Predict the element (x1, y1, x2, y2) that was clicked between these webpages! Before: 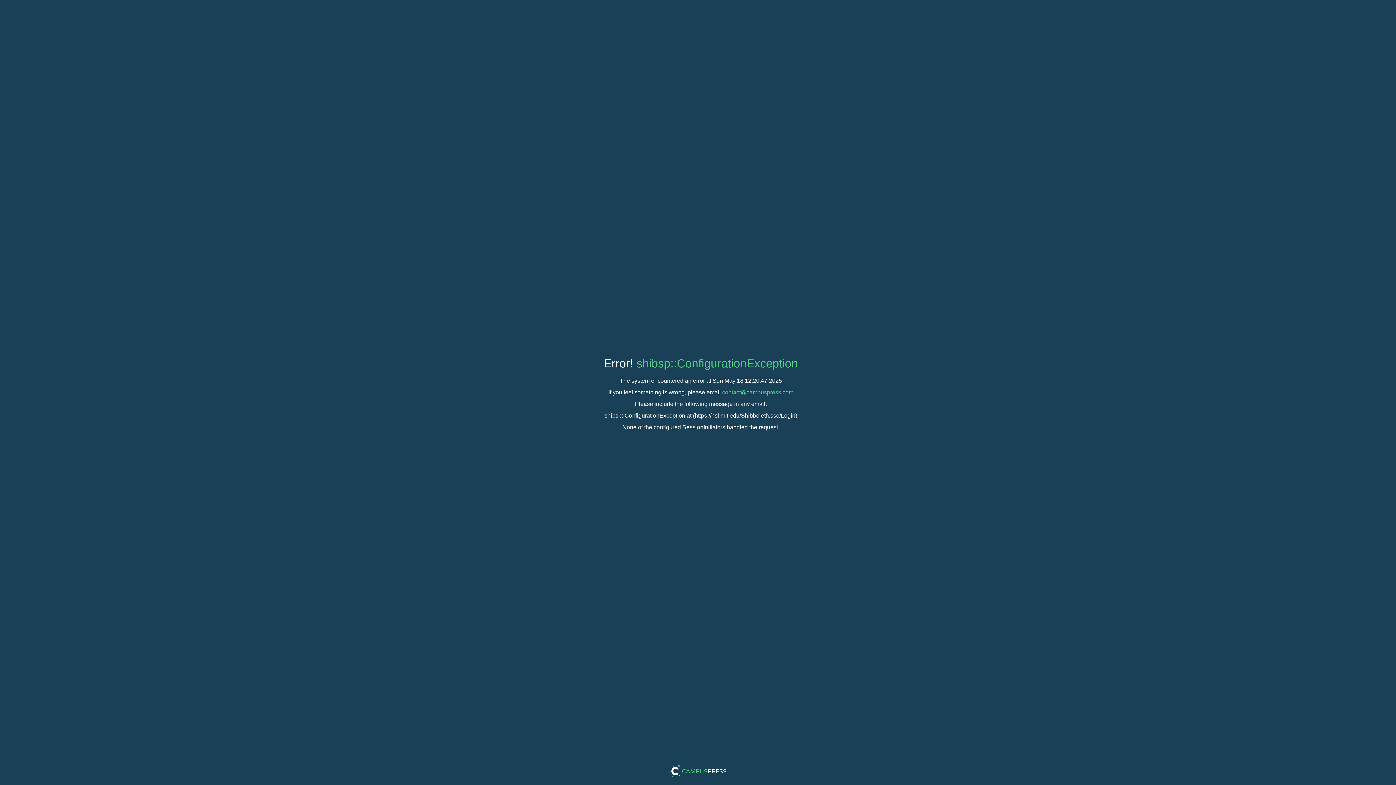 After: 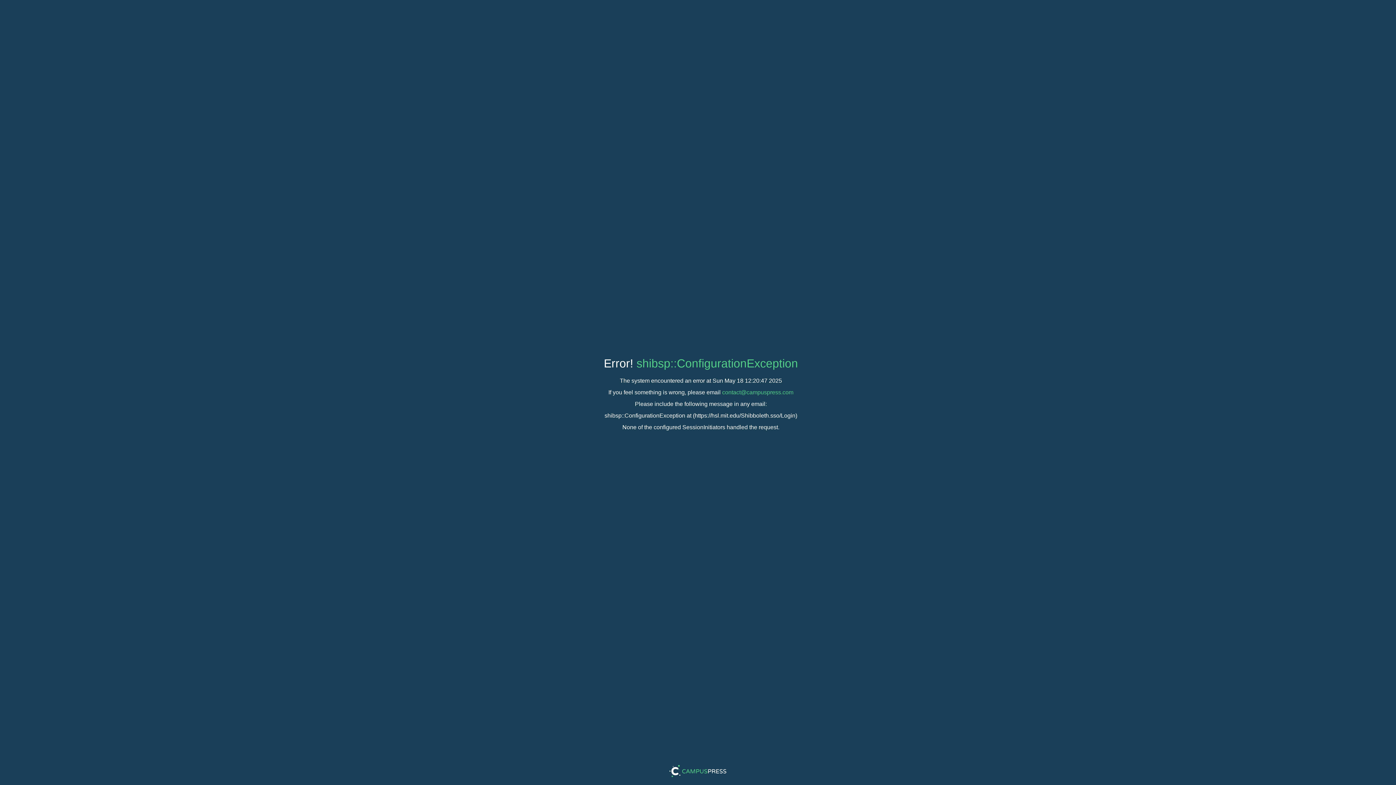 Action: bbox: (636, 357, 798, 370) label: shibsp::ConfigurationException